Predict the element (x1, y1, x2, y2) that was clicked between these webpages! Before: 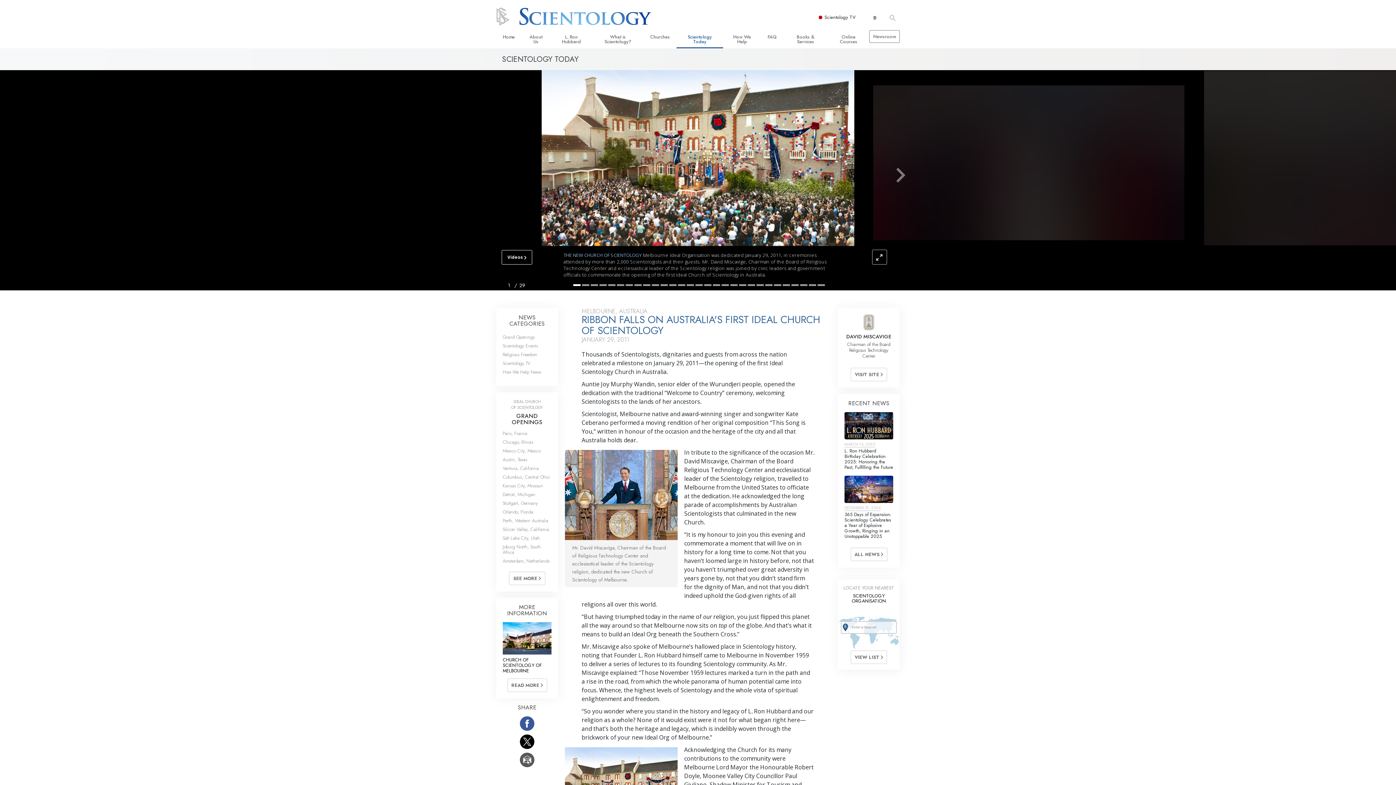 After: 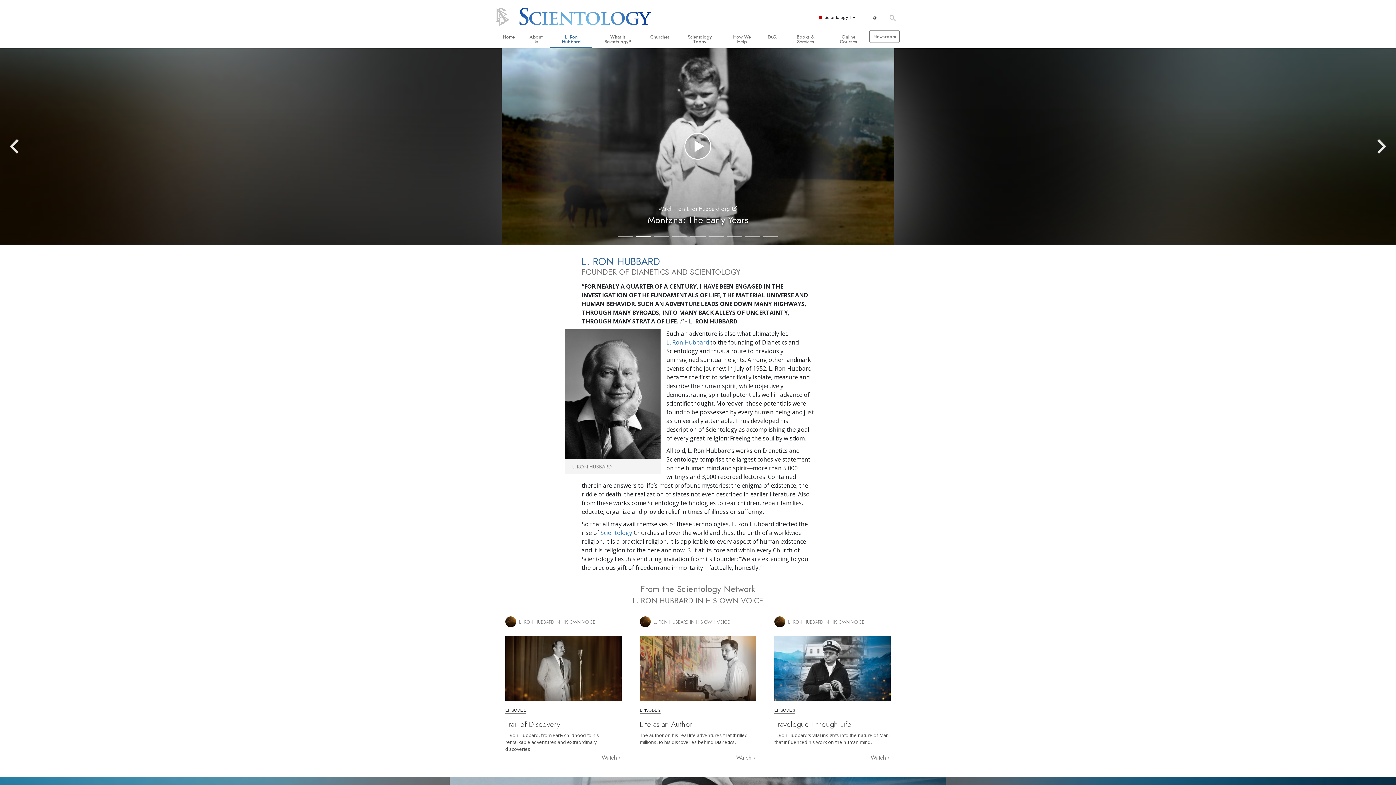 Action: label: L. Ron Hubbard bbox: (550, 30, 592, 48)